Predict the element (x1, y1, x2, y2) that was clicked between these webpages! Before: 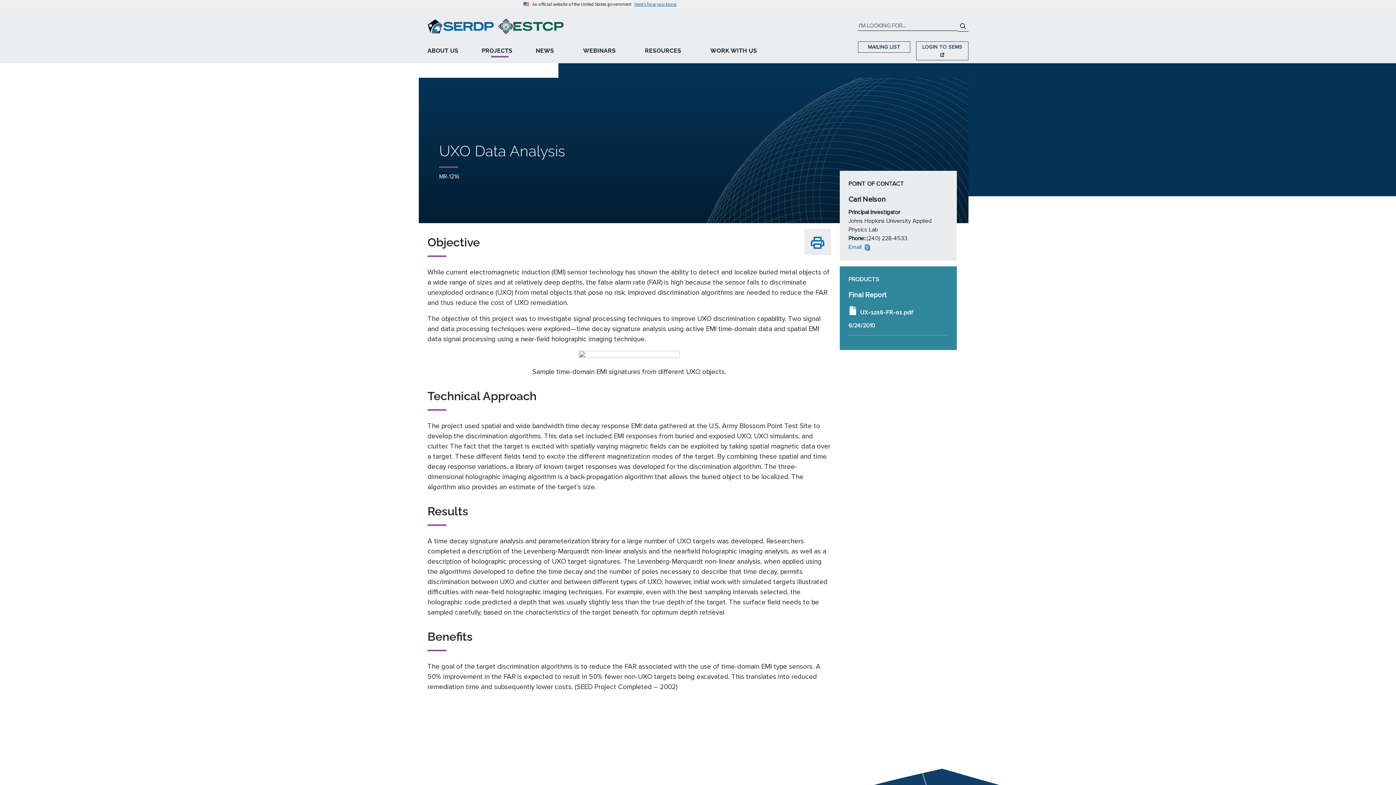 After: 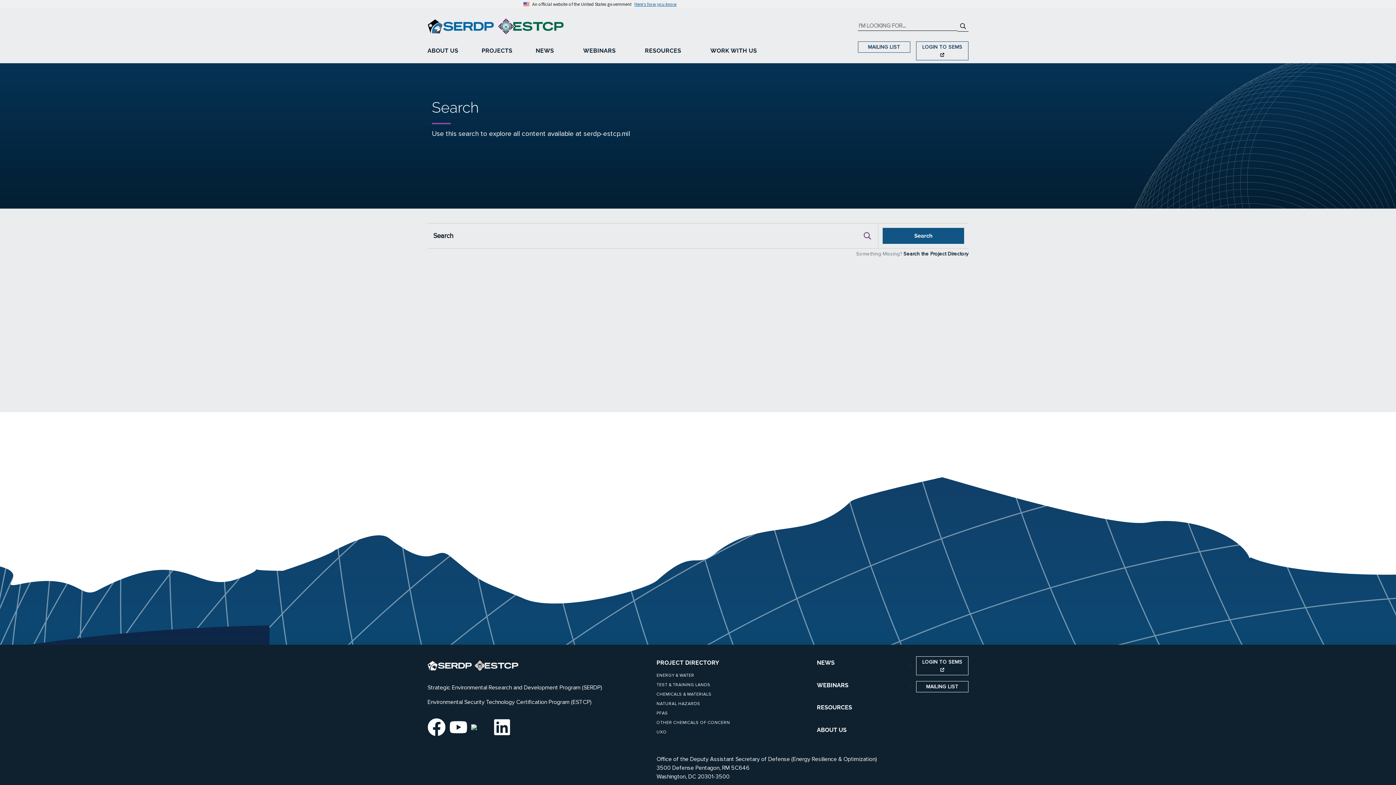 Action: bbox: (957, 20, 968, 31)